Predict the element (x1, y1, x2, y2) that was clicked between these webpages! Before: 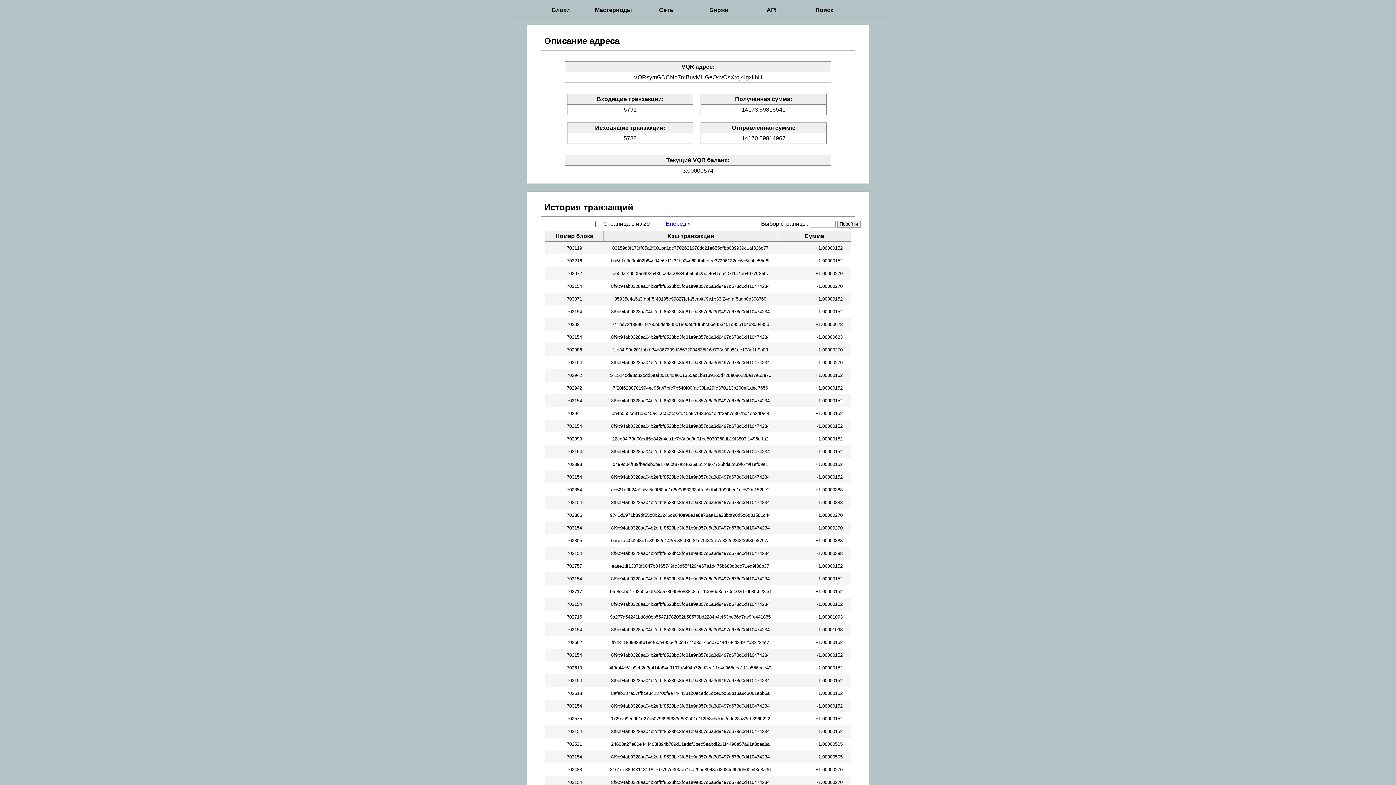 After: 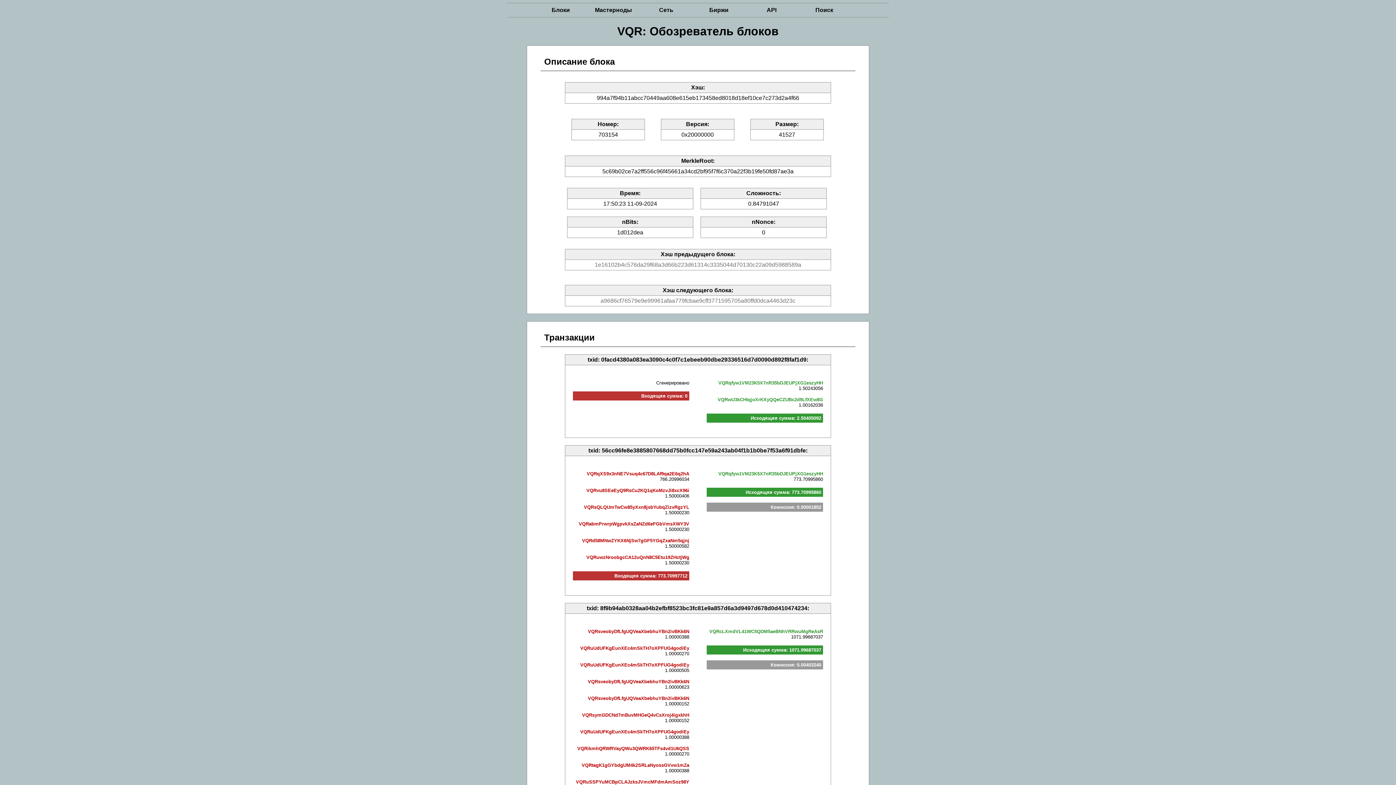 Action: label: 703154 bbox: (566, 283, 582, 289)